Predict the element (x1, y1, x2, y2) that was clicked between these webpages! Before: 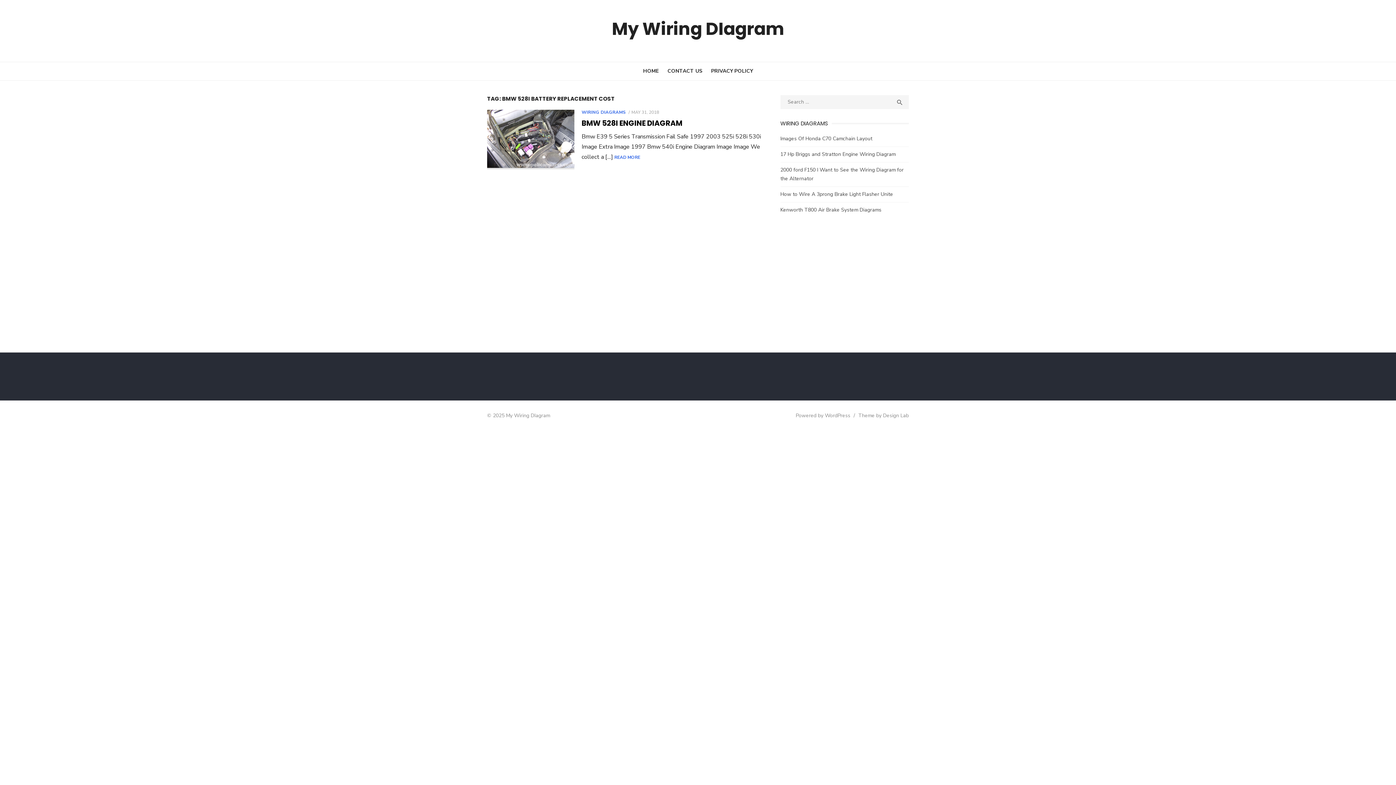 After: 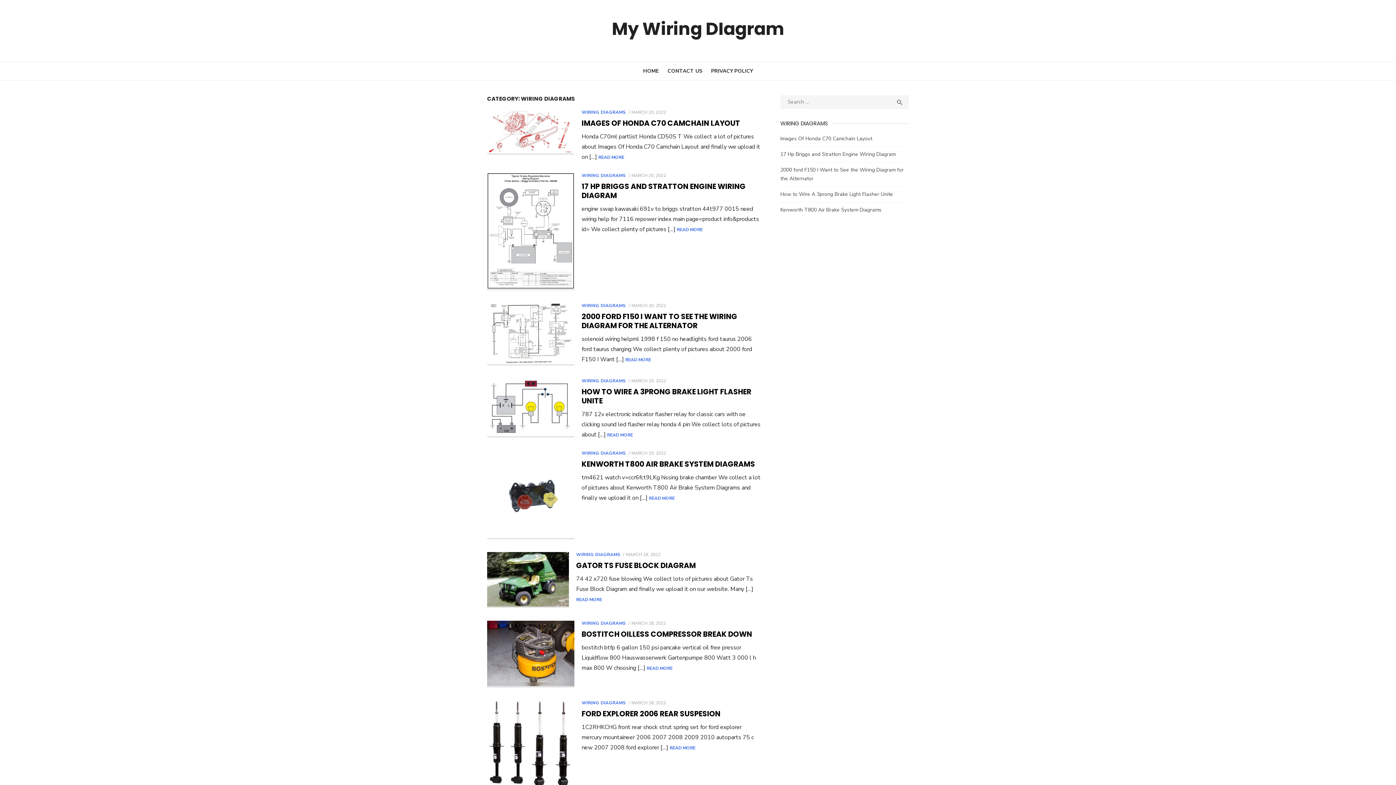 Action: bbox: (581, 109, 626, 115) label: WIRING DIAGRAMS